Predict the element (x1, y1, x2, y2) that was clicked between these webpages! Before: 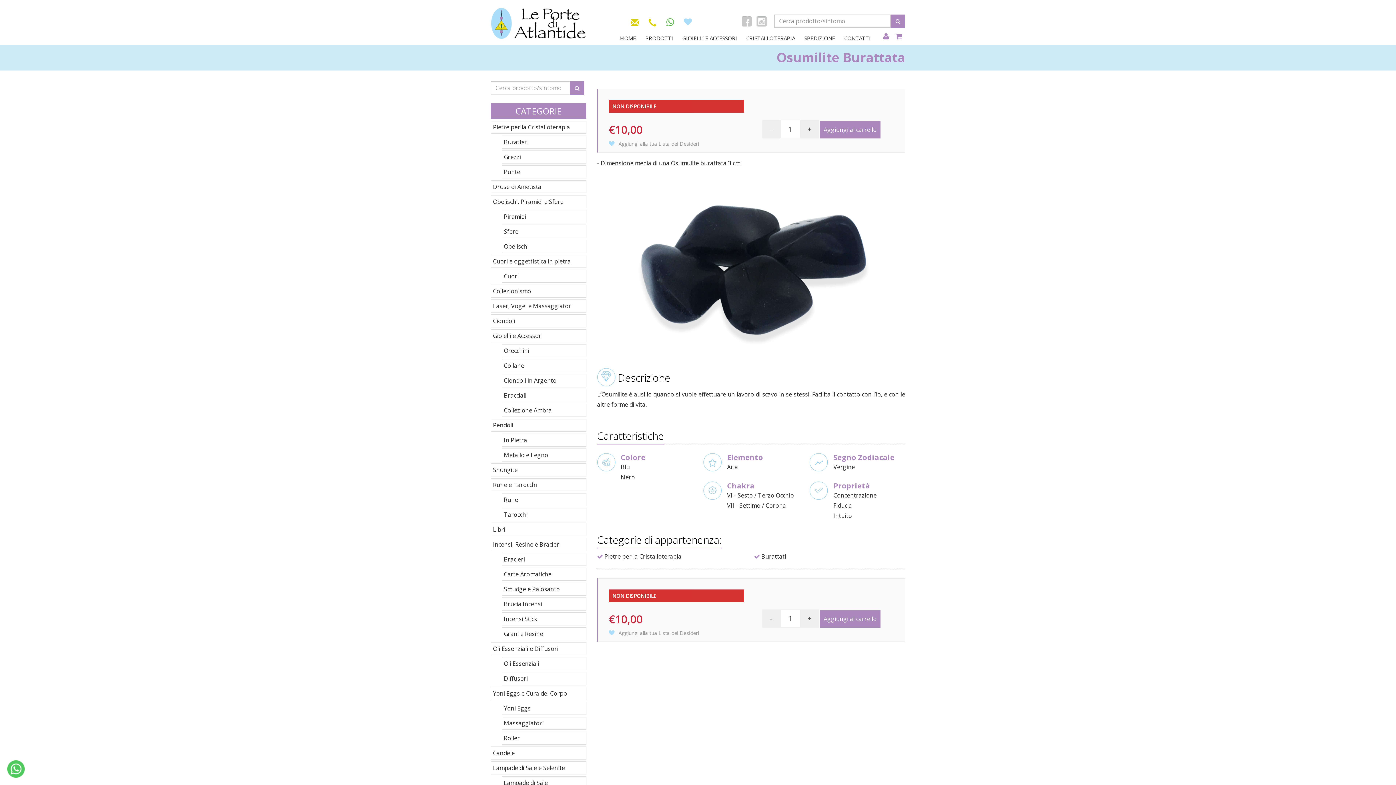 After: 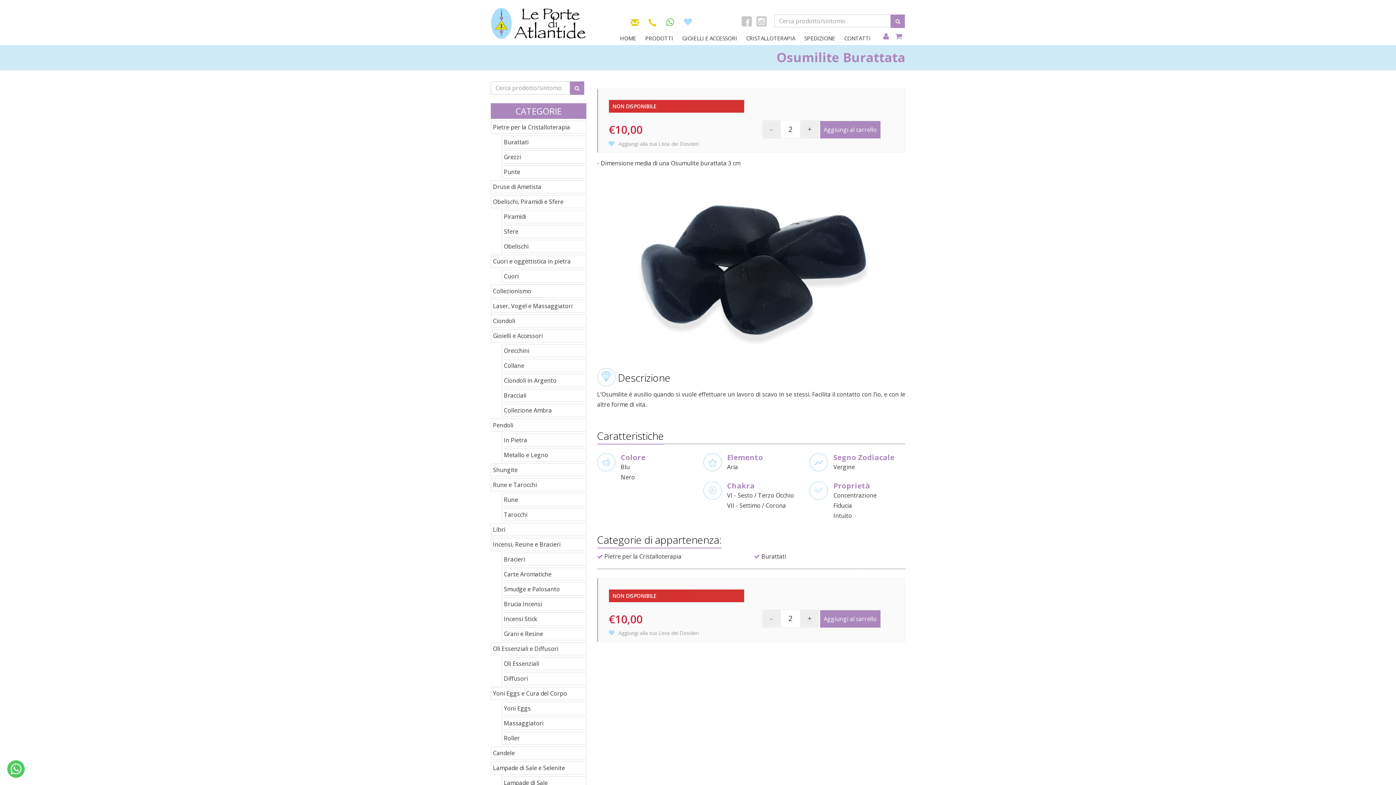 Action: bbox: (800, 120, 818, 138) label: +